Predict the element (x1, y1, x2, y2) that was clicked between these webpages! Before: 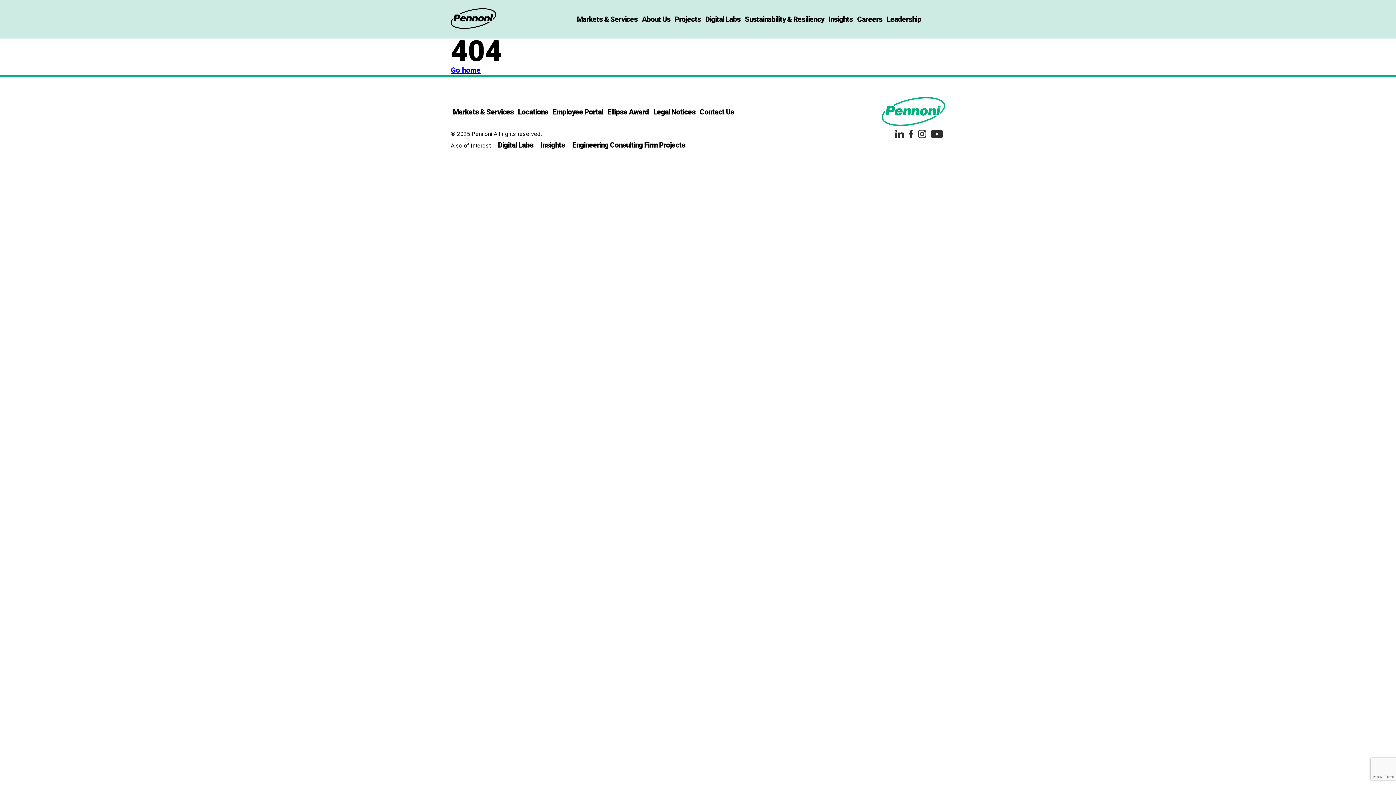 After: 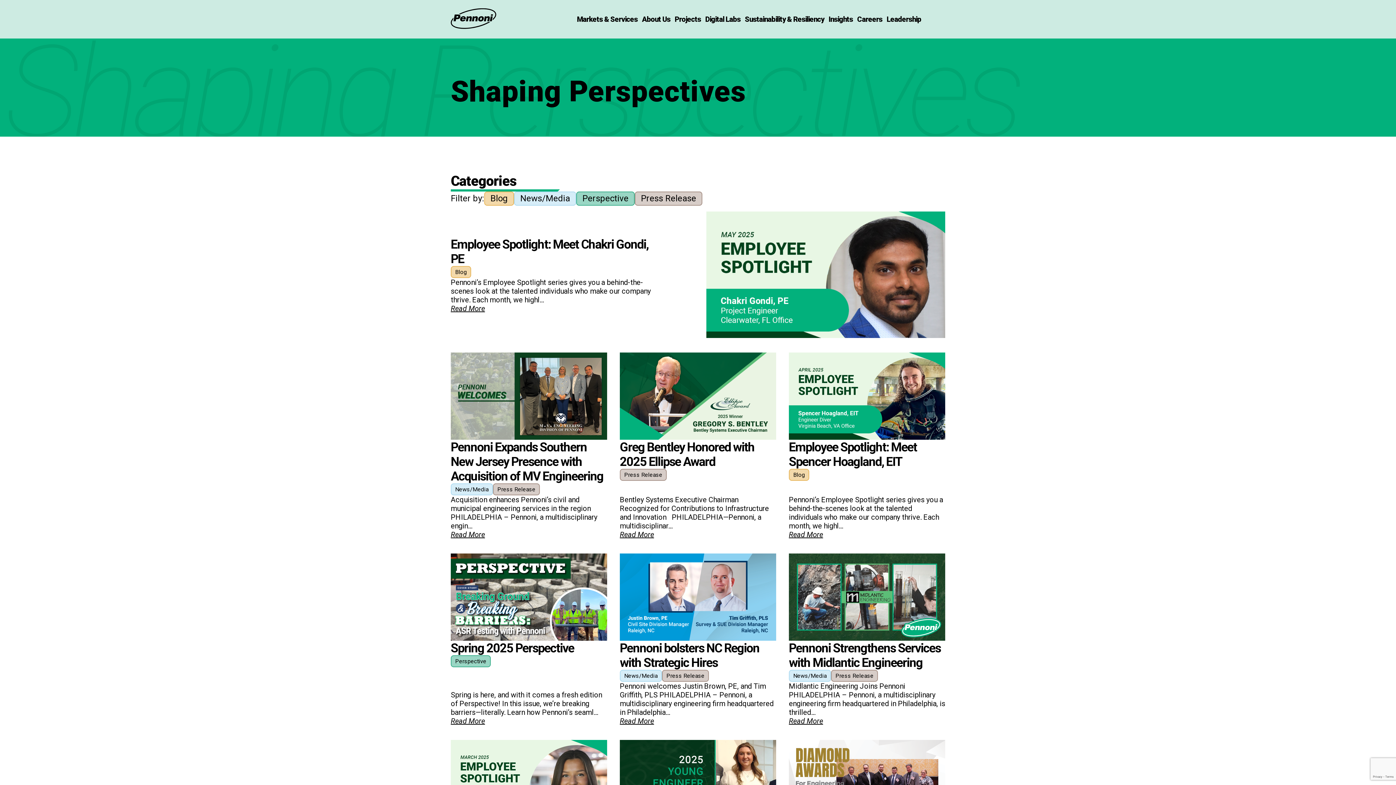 Action: label: Insights bbox: (826, 12, 855, 25)